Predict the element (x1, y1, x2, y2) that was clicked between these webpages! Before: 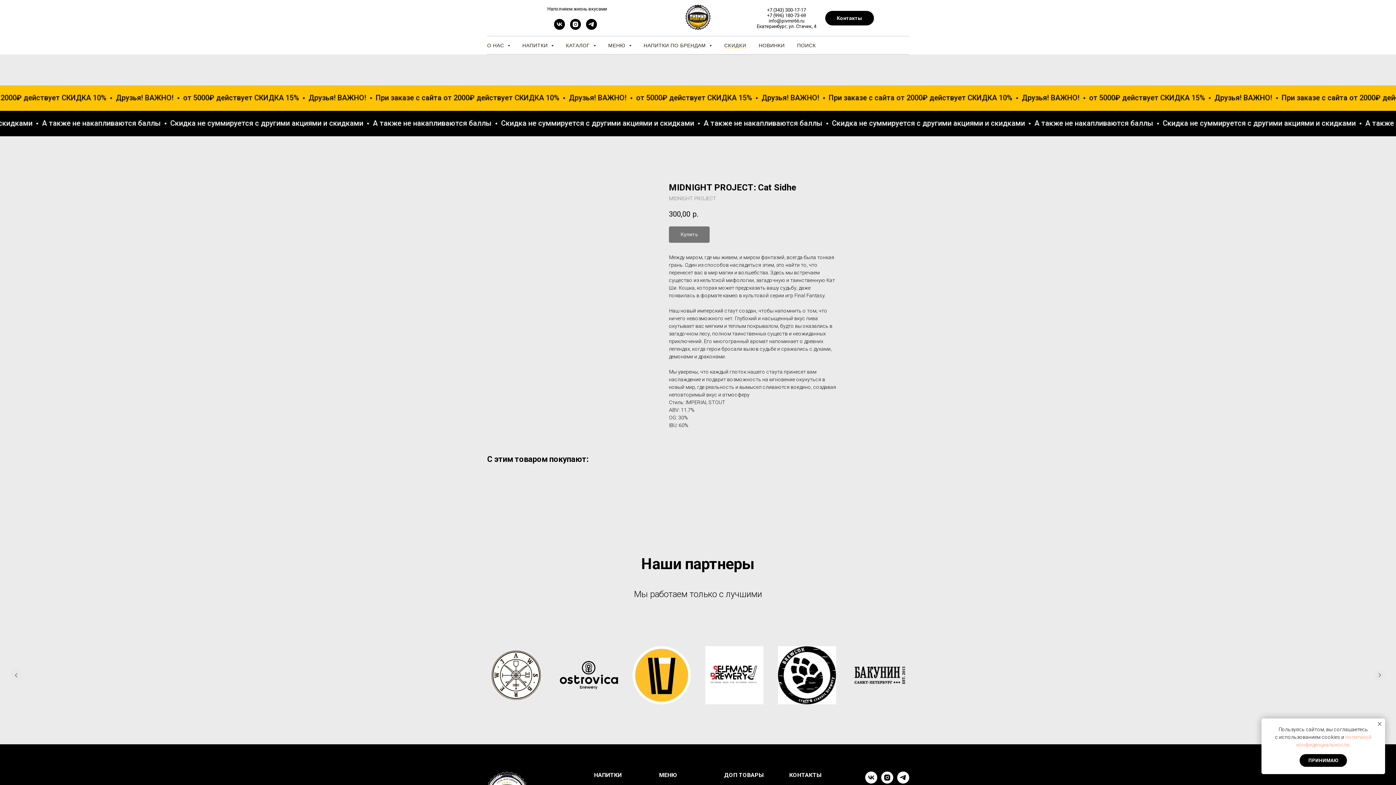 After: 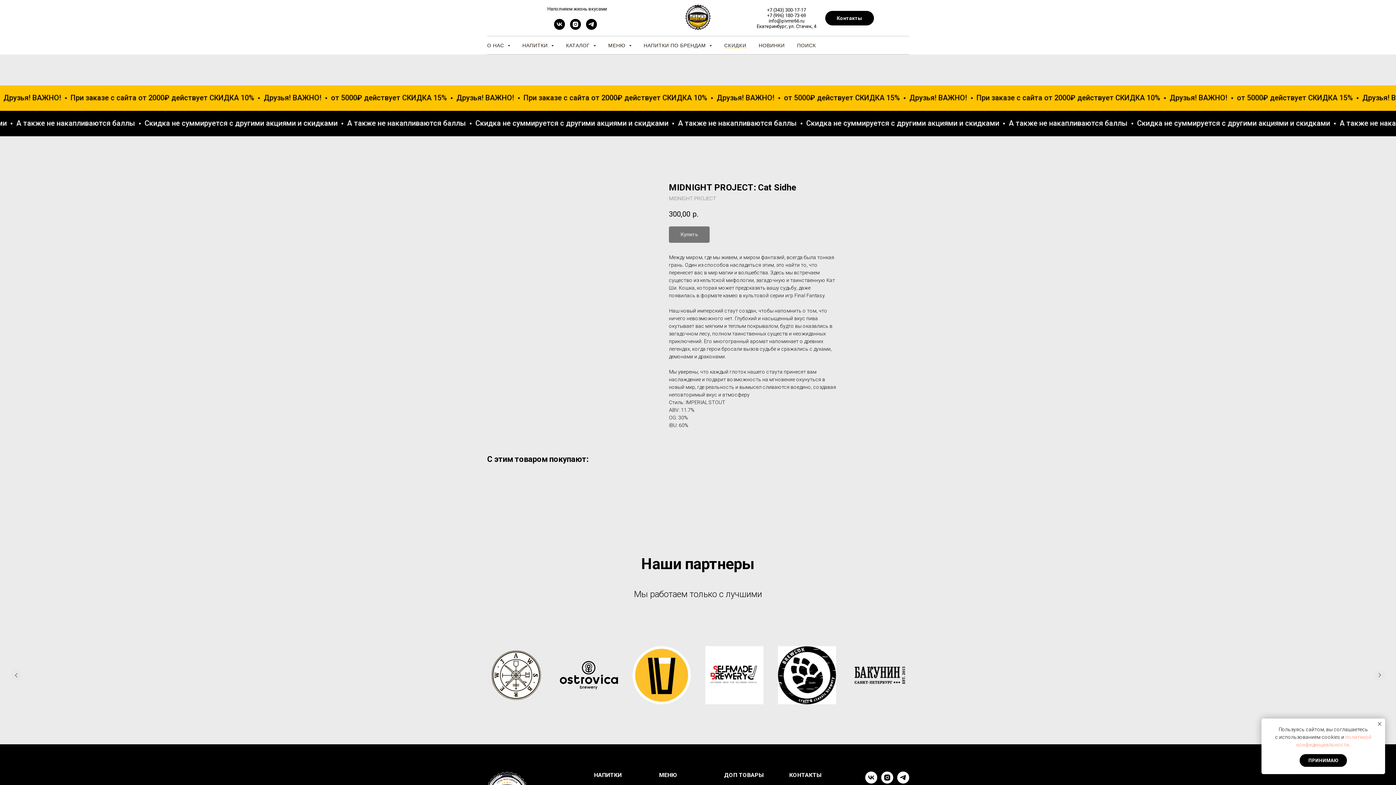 Action: bbox: (487, 646, 545, 704)